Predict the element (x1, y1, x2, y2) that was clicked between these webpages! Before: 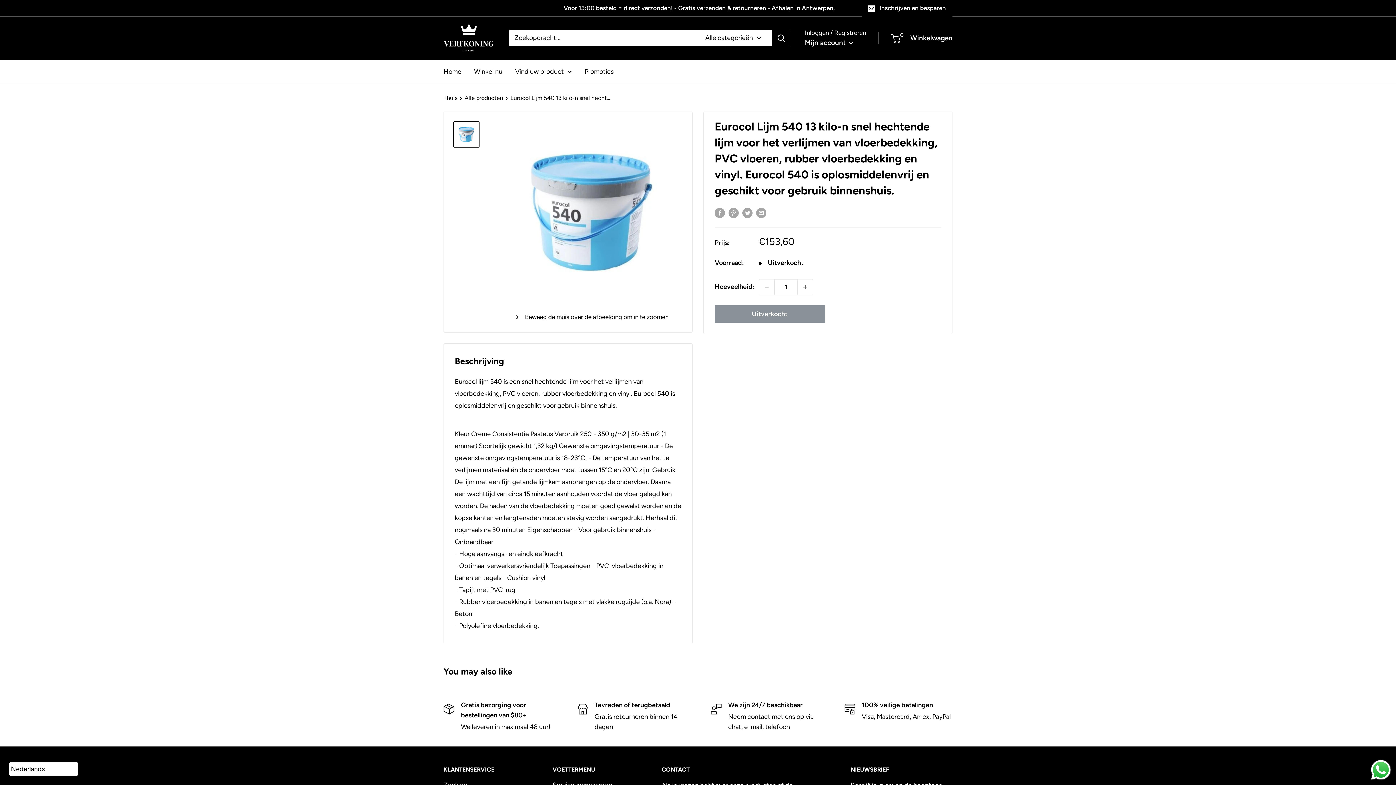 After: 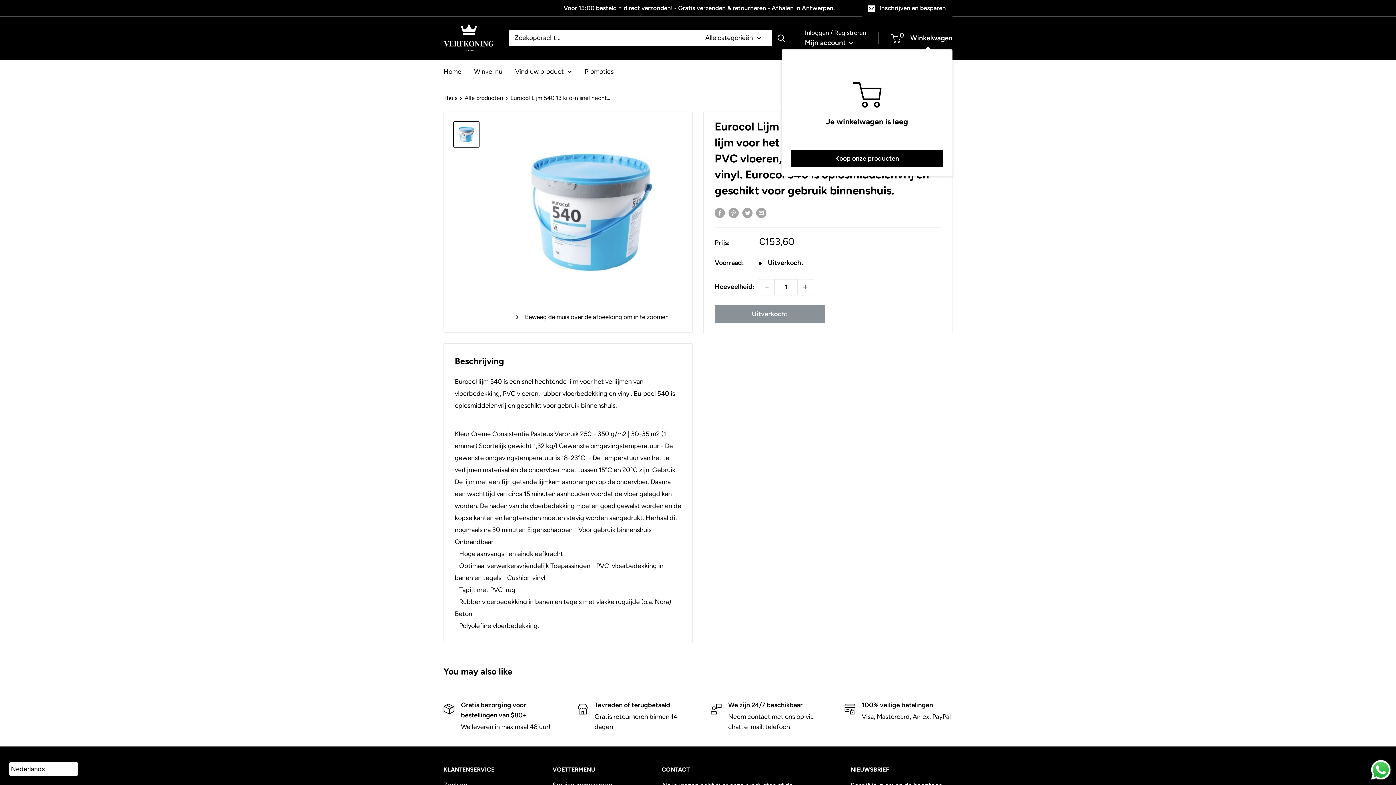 Action: label: 0
 Winkelwagen bbox: (891, 31, 952, 44)